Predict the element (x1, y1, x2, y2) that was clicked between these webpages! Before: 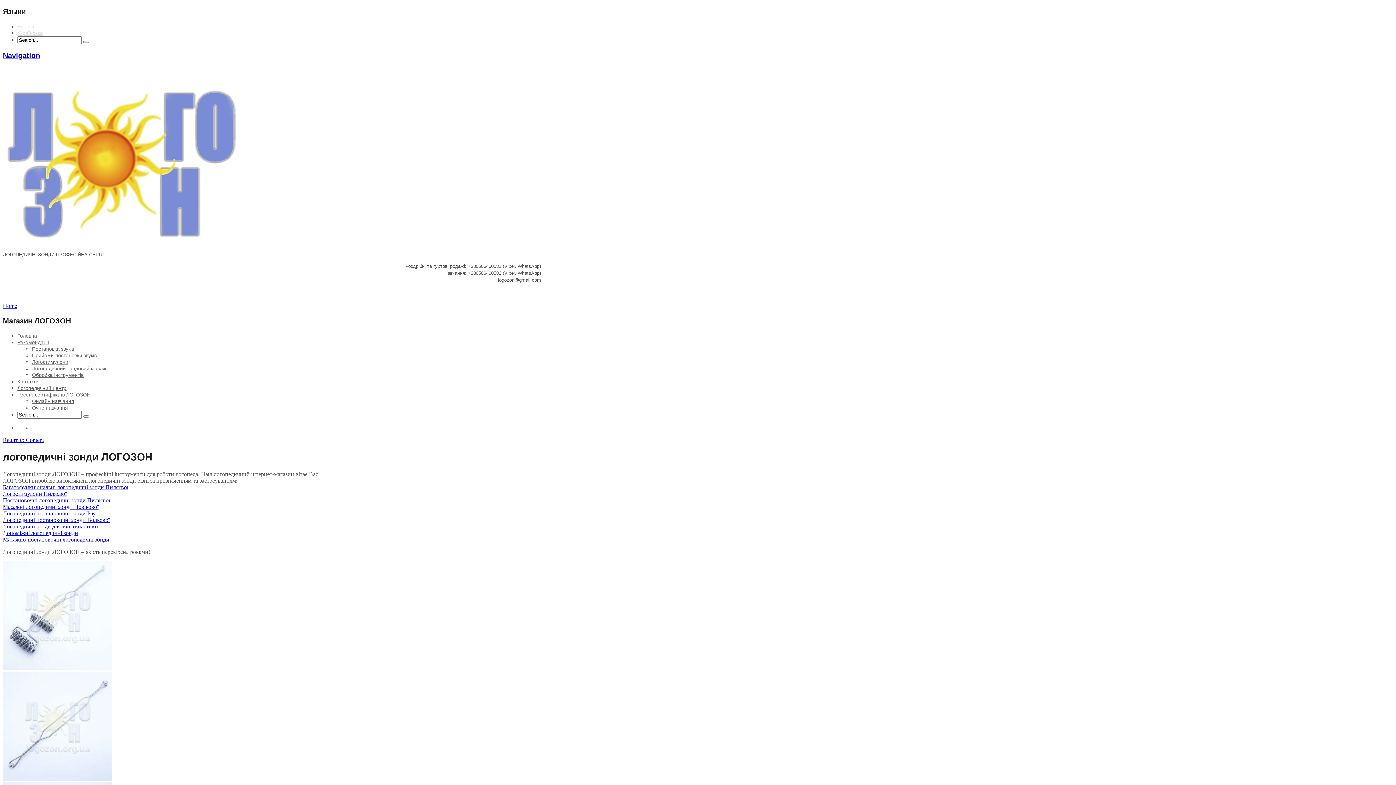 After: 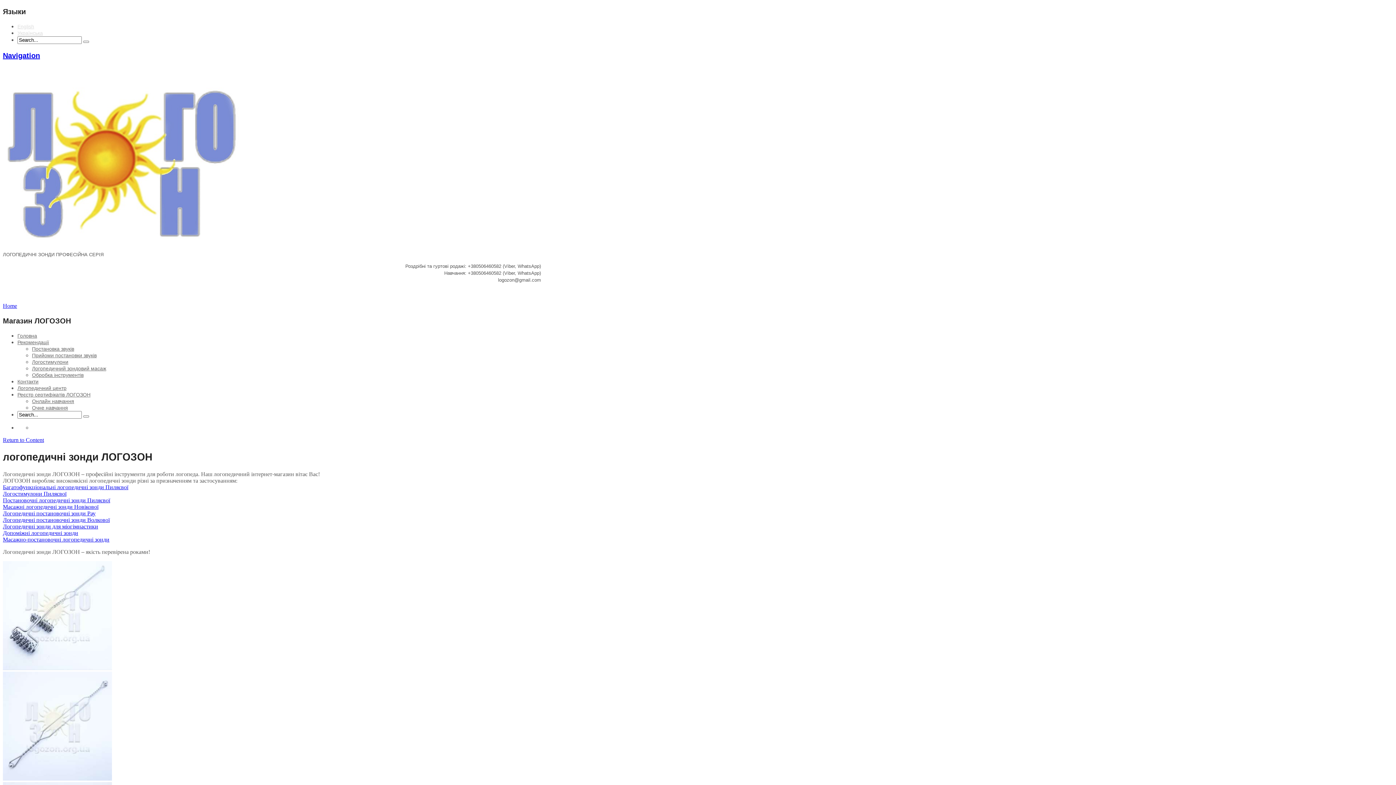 Action: bbox: (2, 504, 98, 510) label: Масажні логопедичні зонди Новікової